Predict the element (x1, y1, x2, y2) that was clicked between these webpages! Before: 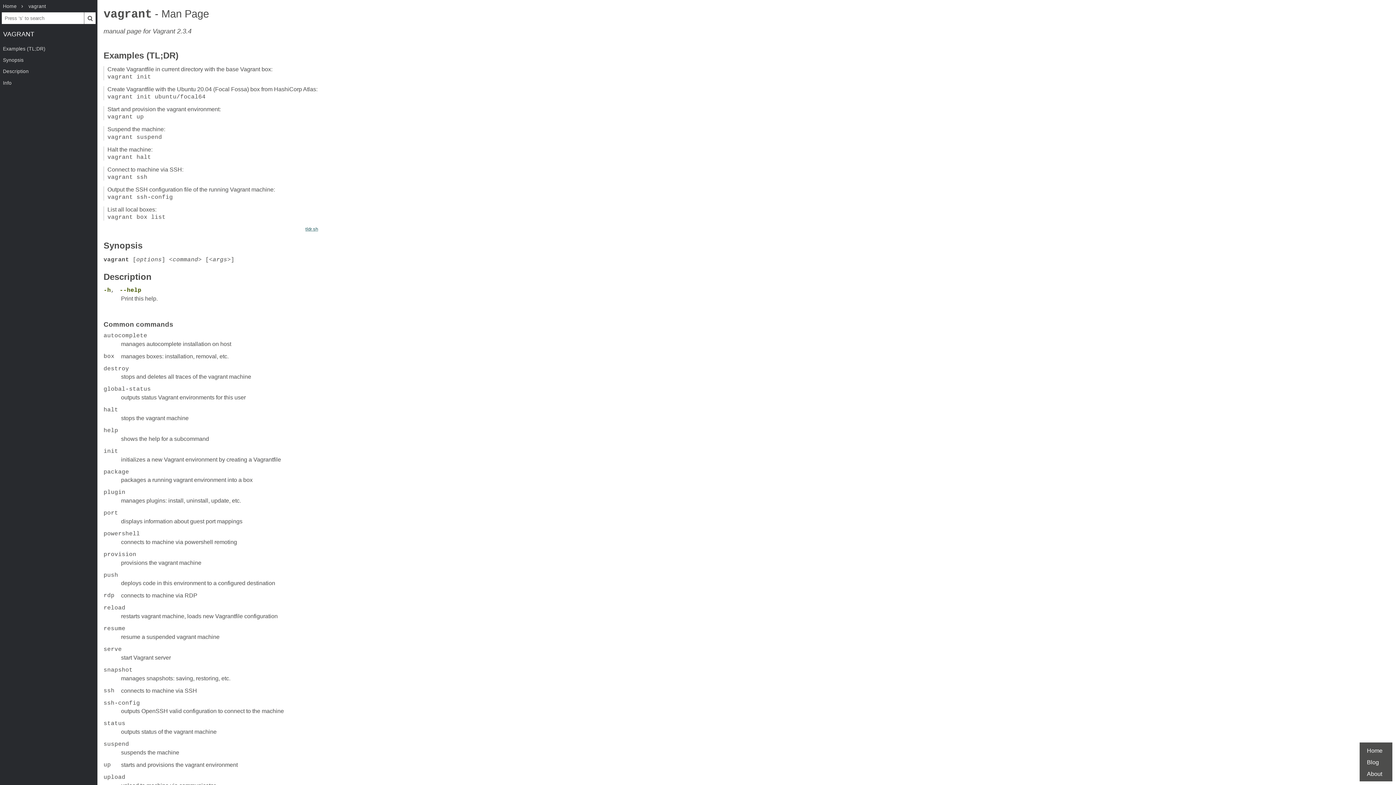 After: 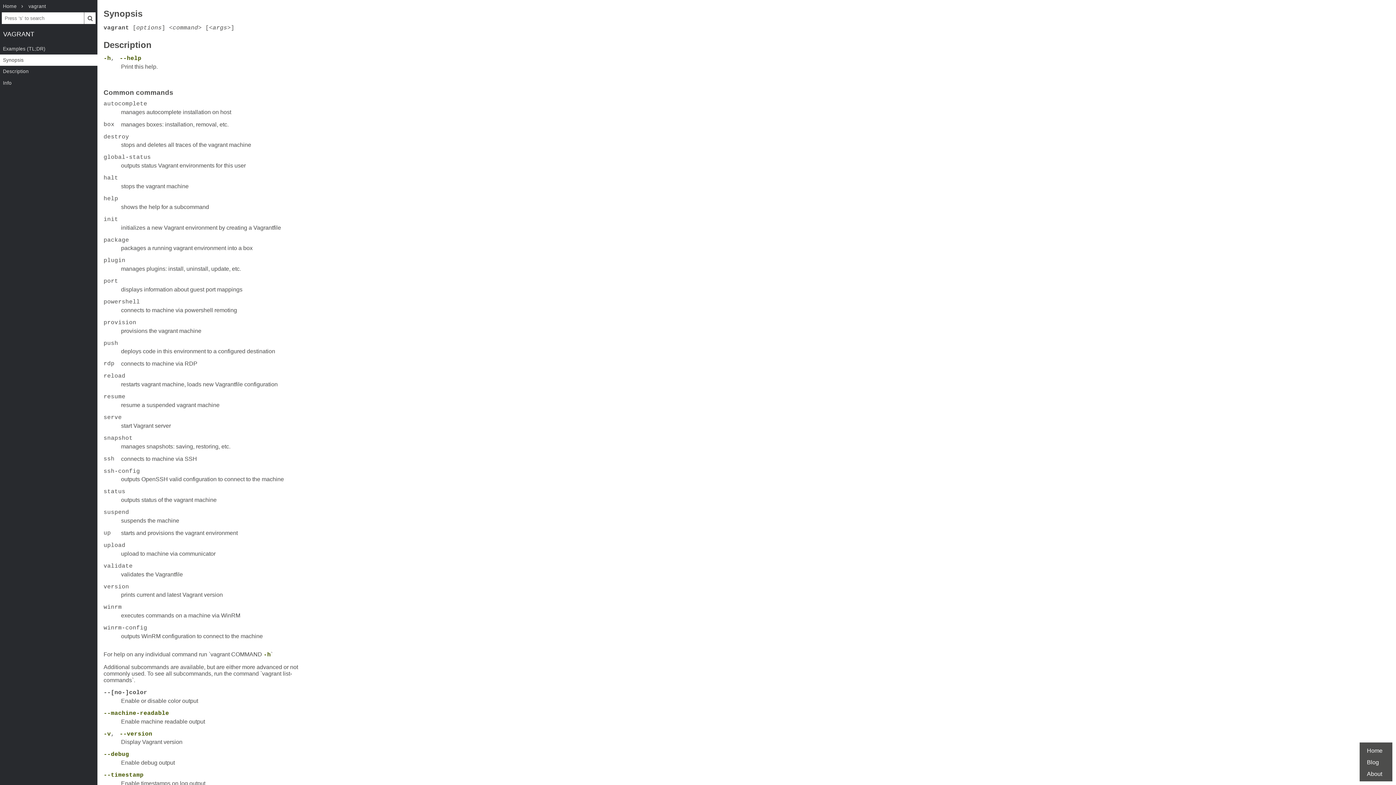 Action: label: Synopsis bbox: (103, 243, 142, 249)